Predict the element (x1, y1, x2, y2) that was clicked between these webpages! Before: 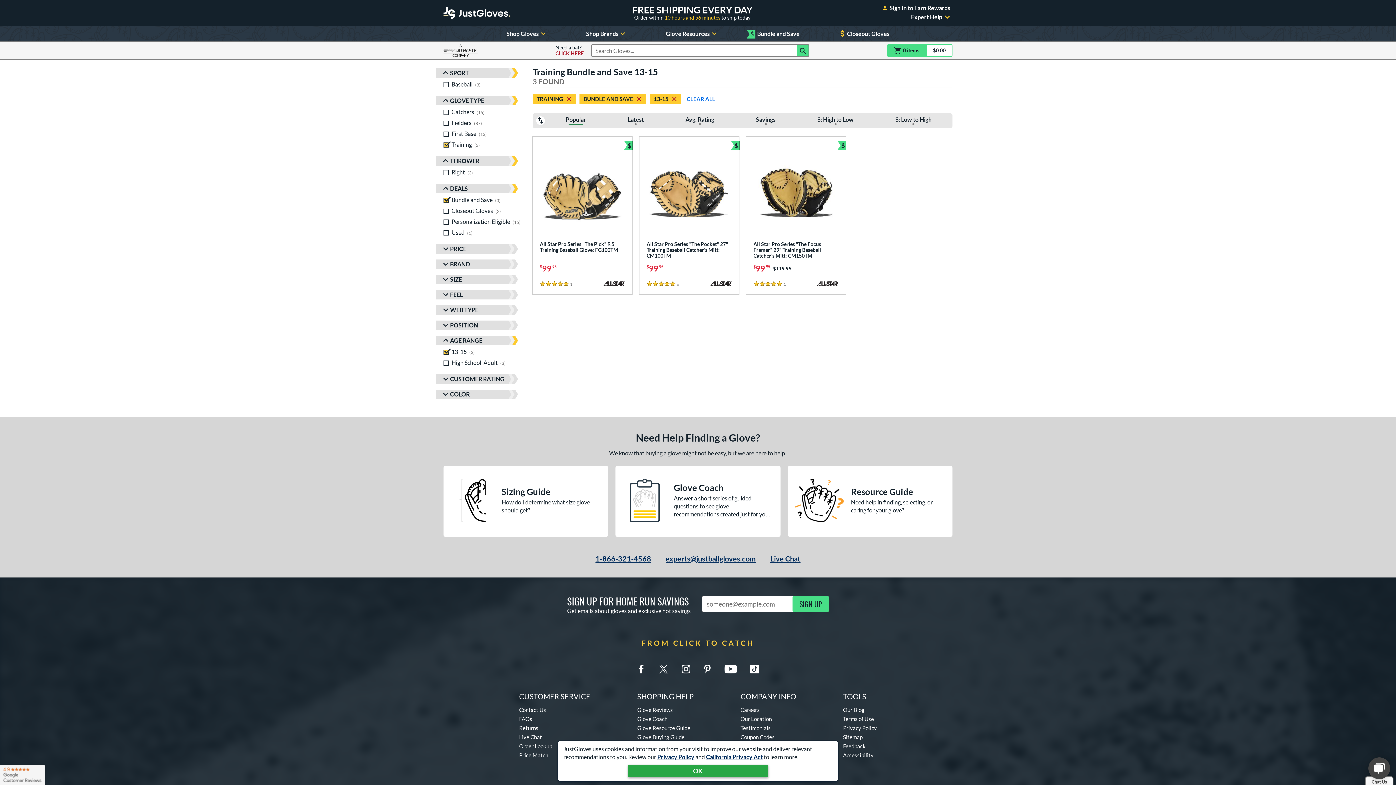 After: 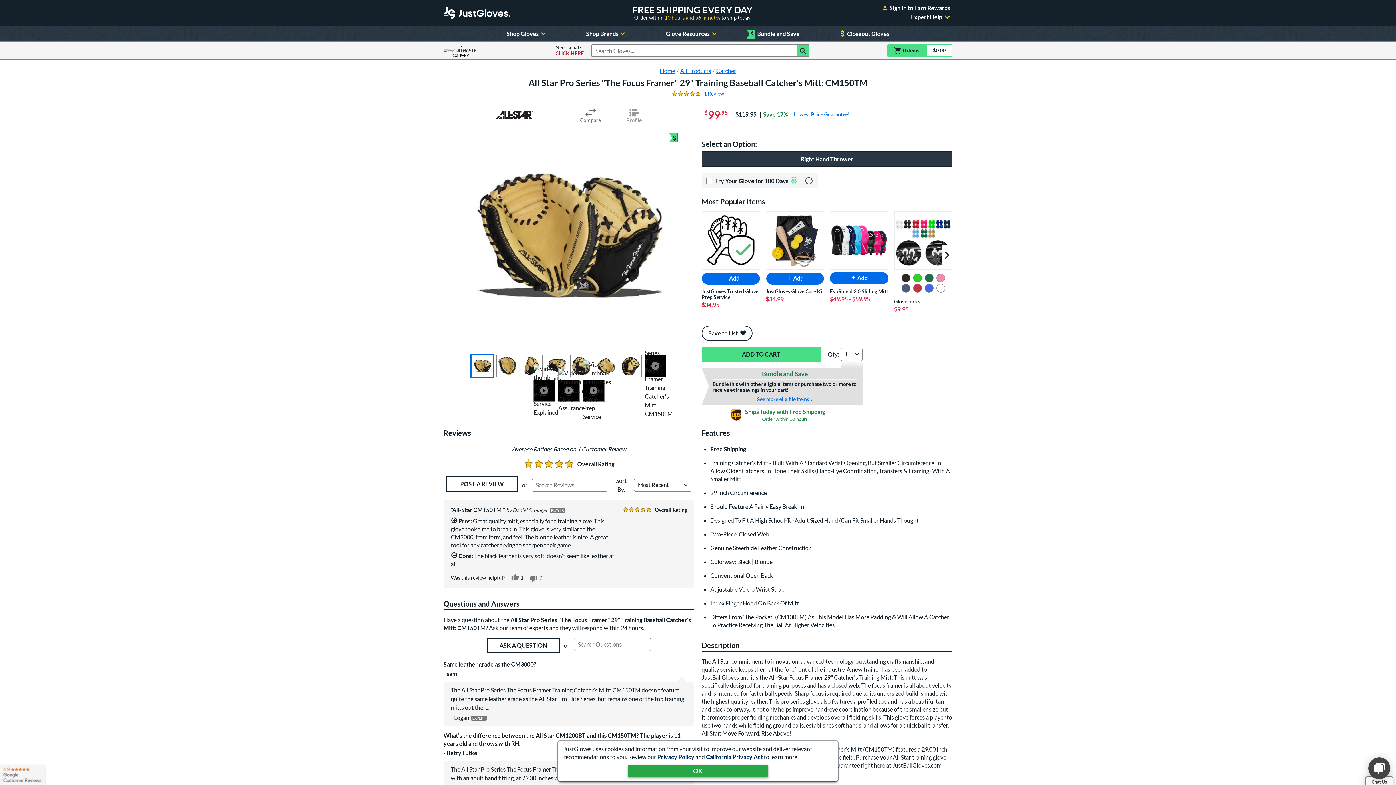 Action: bbox: (746, 136, 845, 294) label: All Star Pro Series "The Focus Framer" 29" Training Baseball Catcher's Mitt: CM150TM | Price: $99.95; 1 Reviews